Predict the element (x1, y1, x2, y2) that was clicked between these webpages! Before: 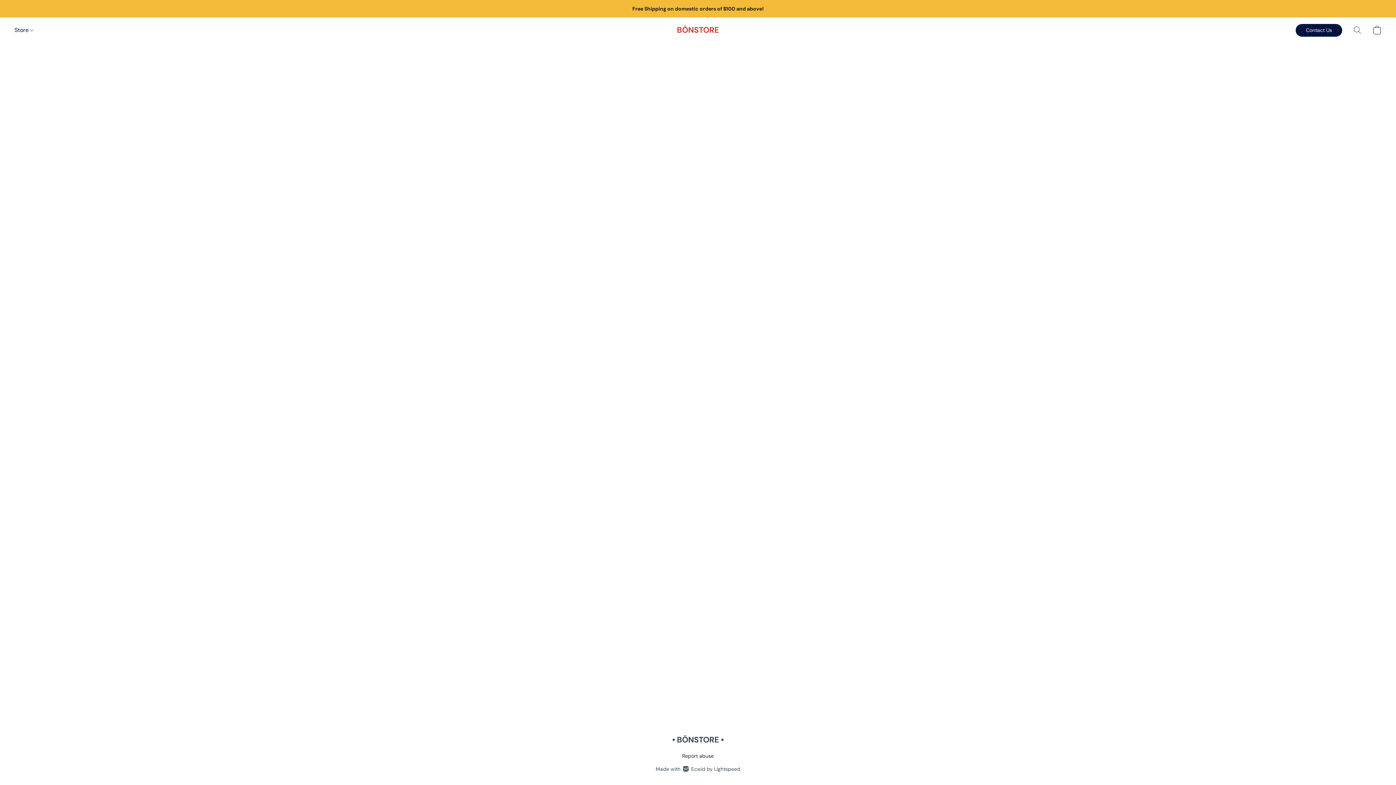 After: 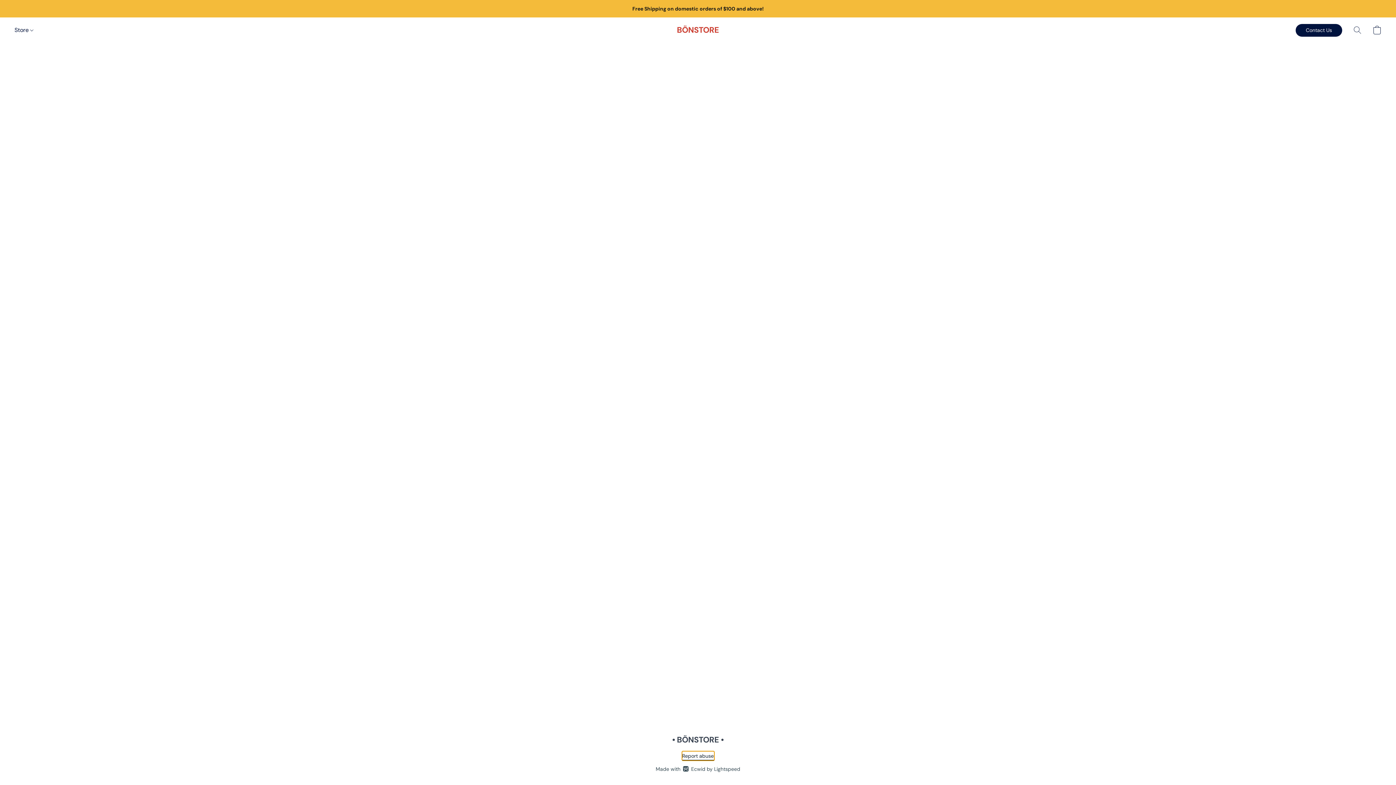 Action: bbox: (682, 752, 714, 760) label: Report abuse in a new tab